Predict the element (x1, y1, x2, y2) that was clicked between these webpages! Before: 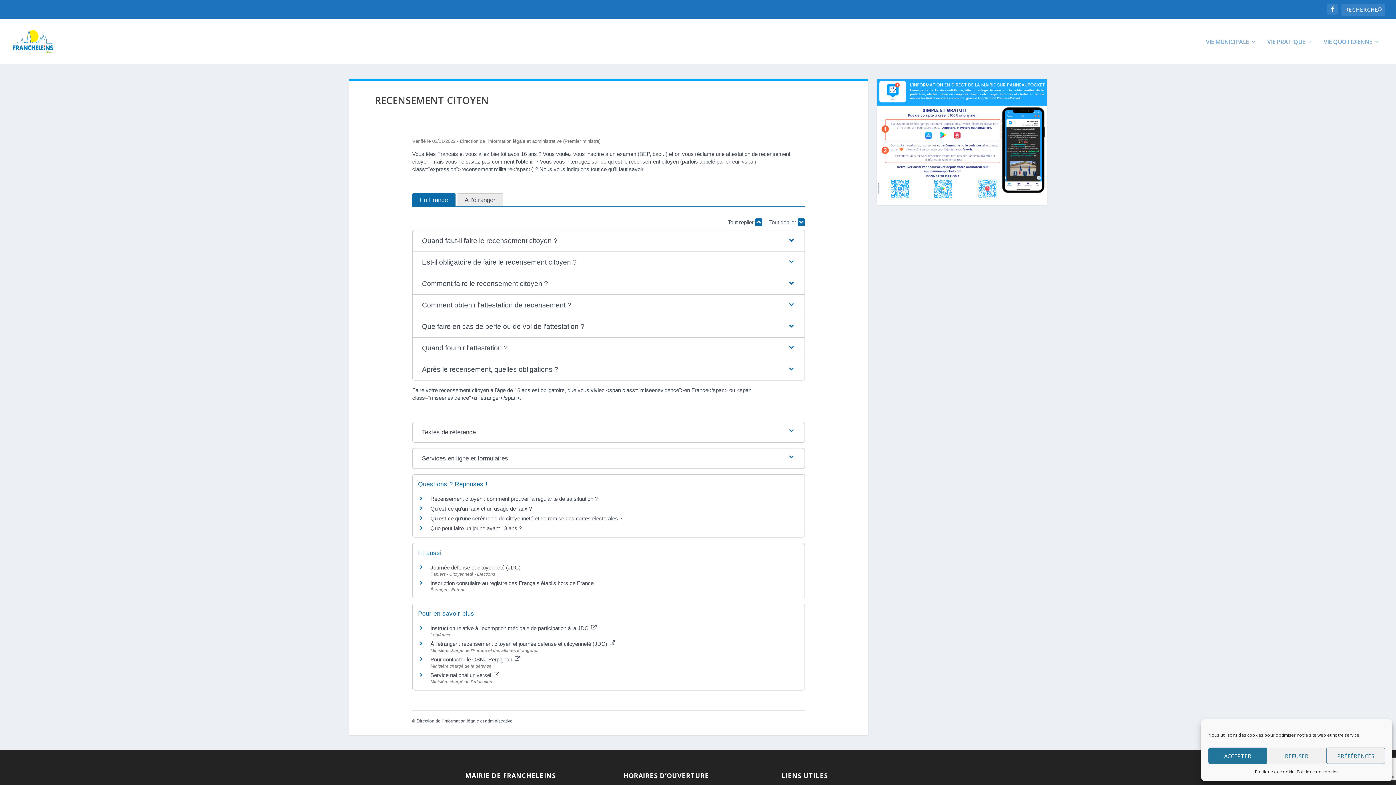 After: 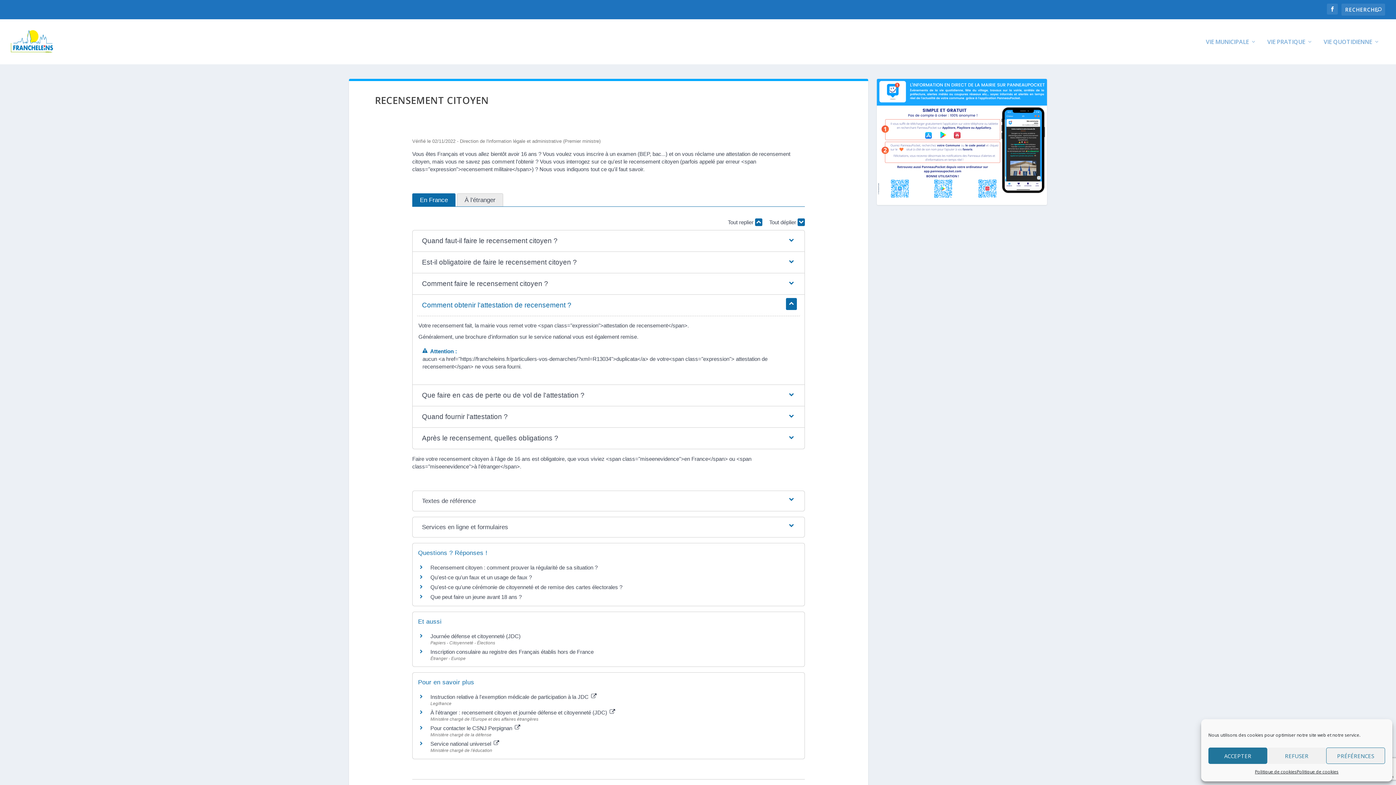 Action: label: Comment obtenir l'attestation de recensement ? bbox: (416, 294, 800, 315)